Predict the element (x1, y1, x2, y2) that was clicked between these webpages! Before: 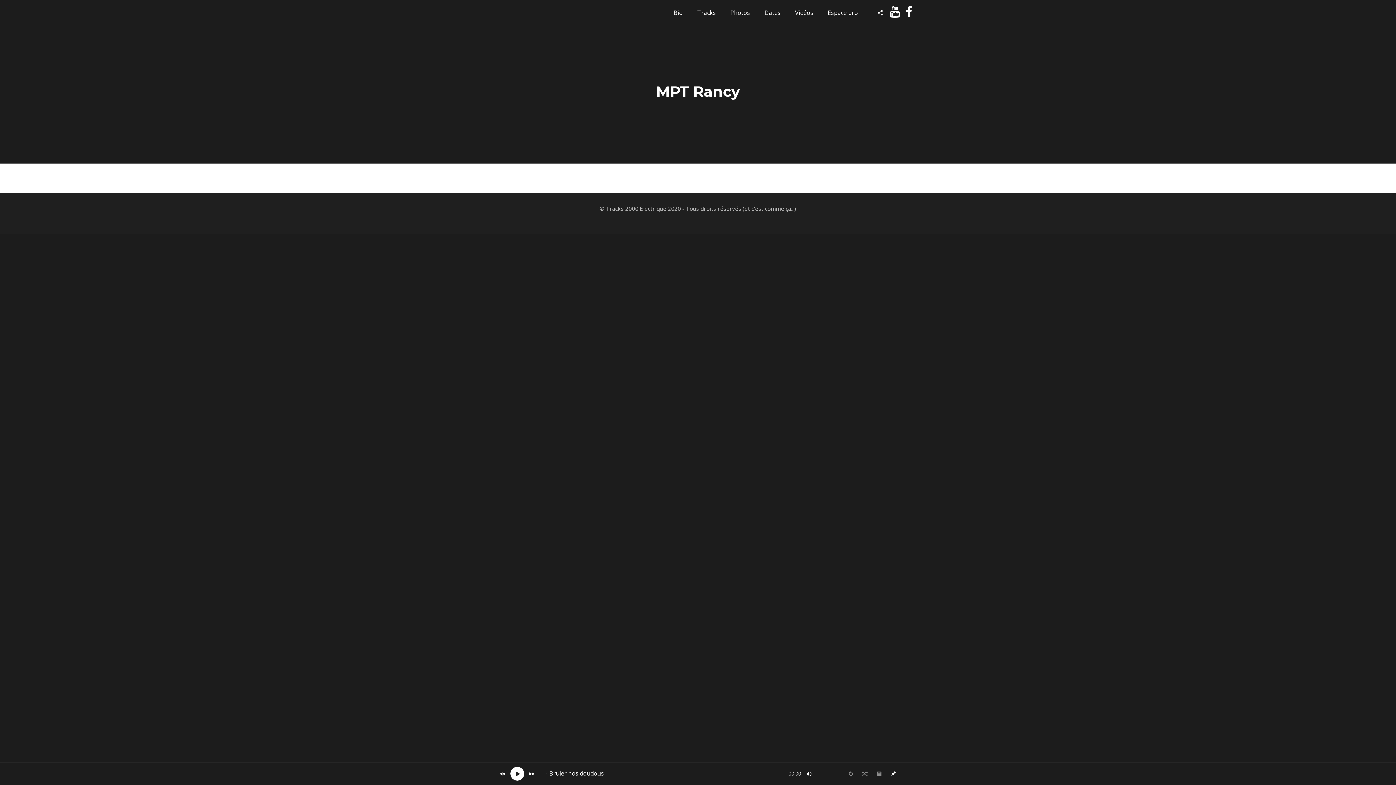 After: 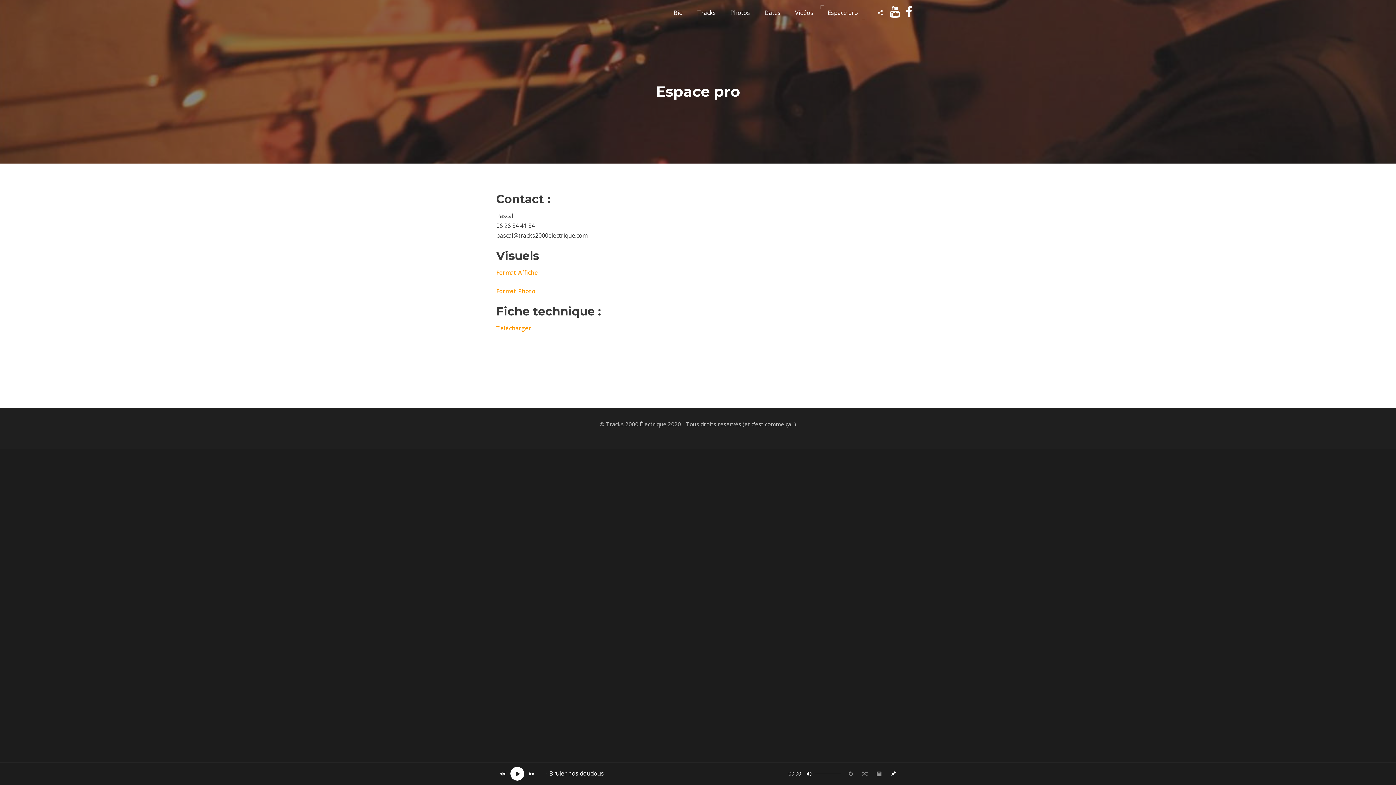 Action: label: Espace pro
Espace pro bbox: (820, 5, 865, 20)